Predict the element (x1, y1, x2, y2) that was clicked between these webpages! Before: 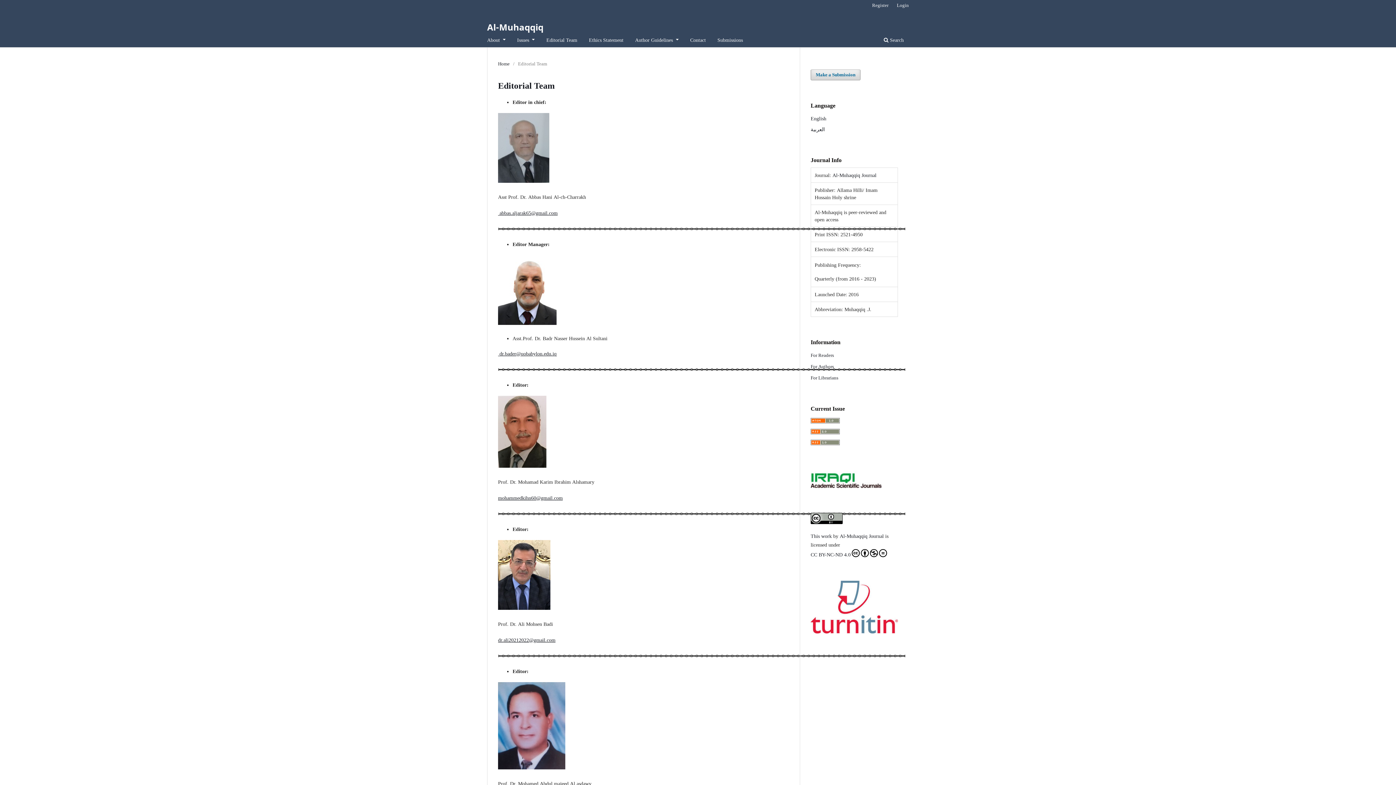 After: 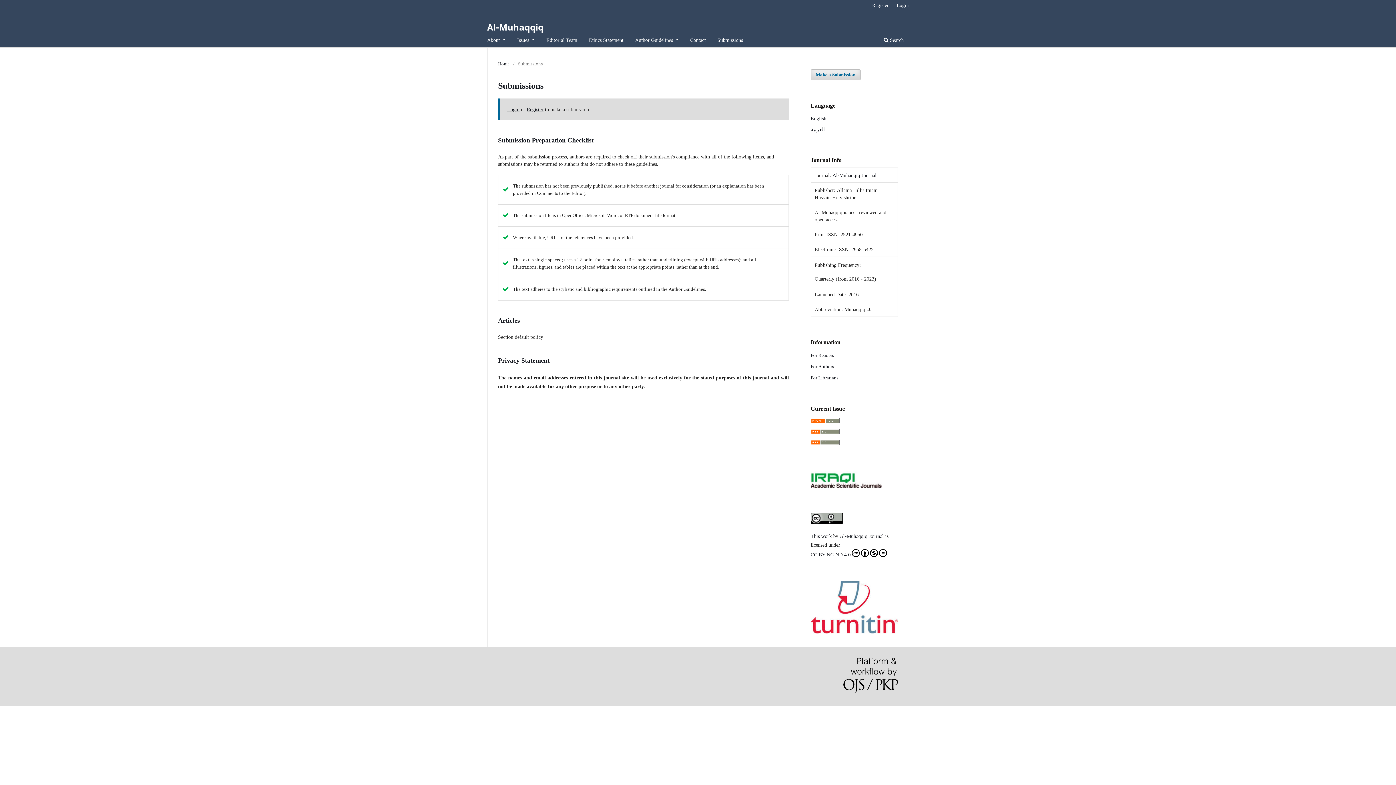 Action: bbox: (810, 69, 860, 80) label: Make a Submission